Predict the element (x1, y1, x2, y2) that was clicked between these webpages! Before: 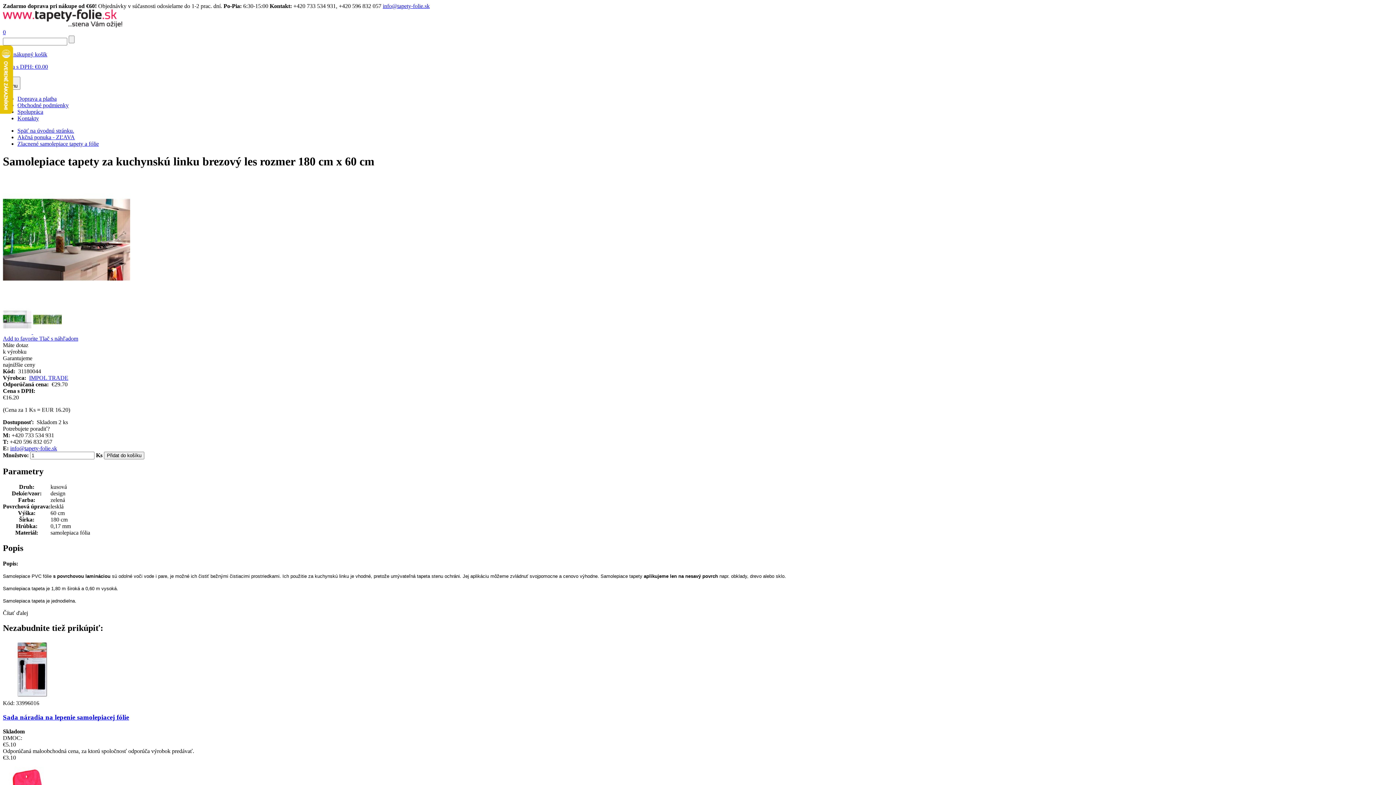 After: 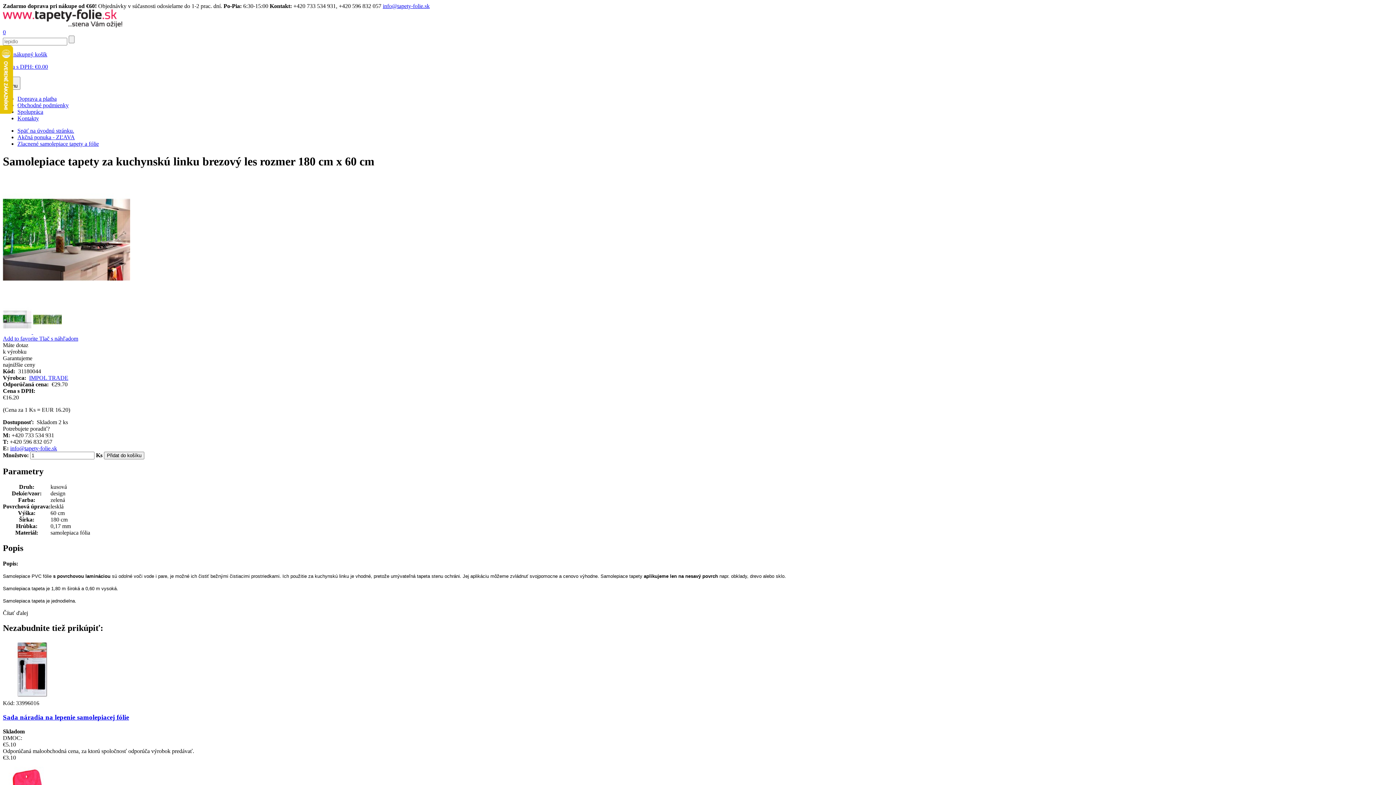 Action: label: Čítať ďalej bbox: (2, 610, 28, 616)